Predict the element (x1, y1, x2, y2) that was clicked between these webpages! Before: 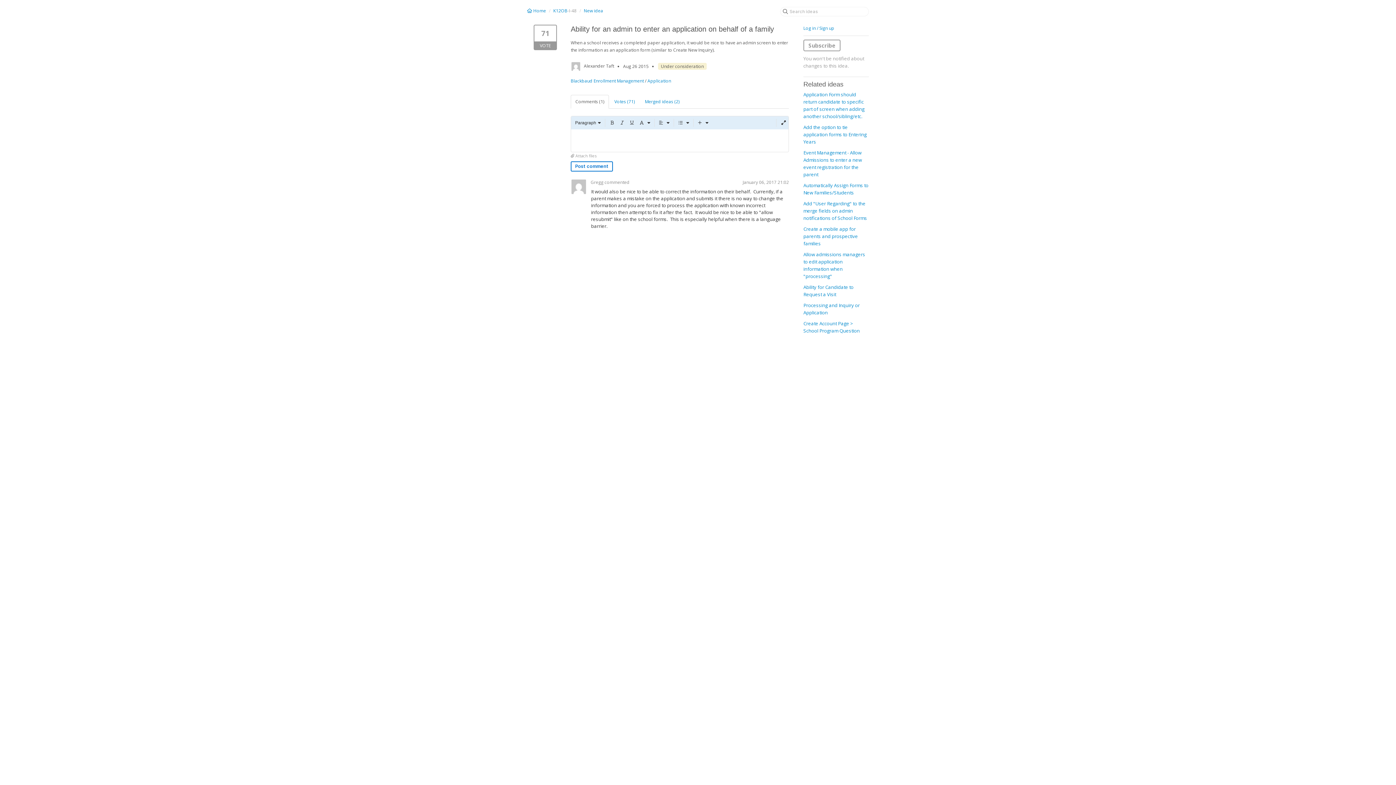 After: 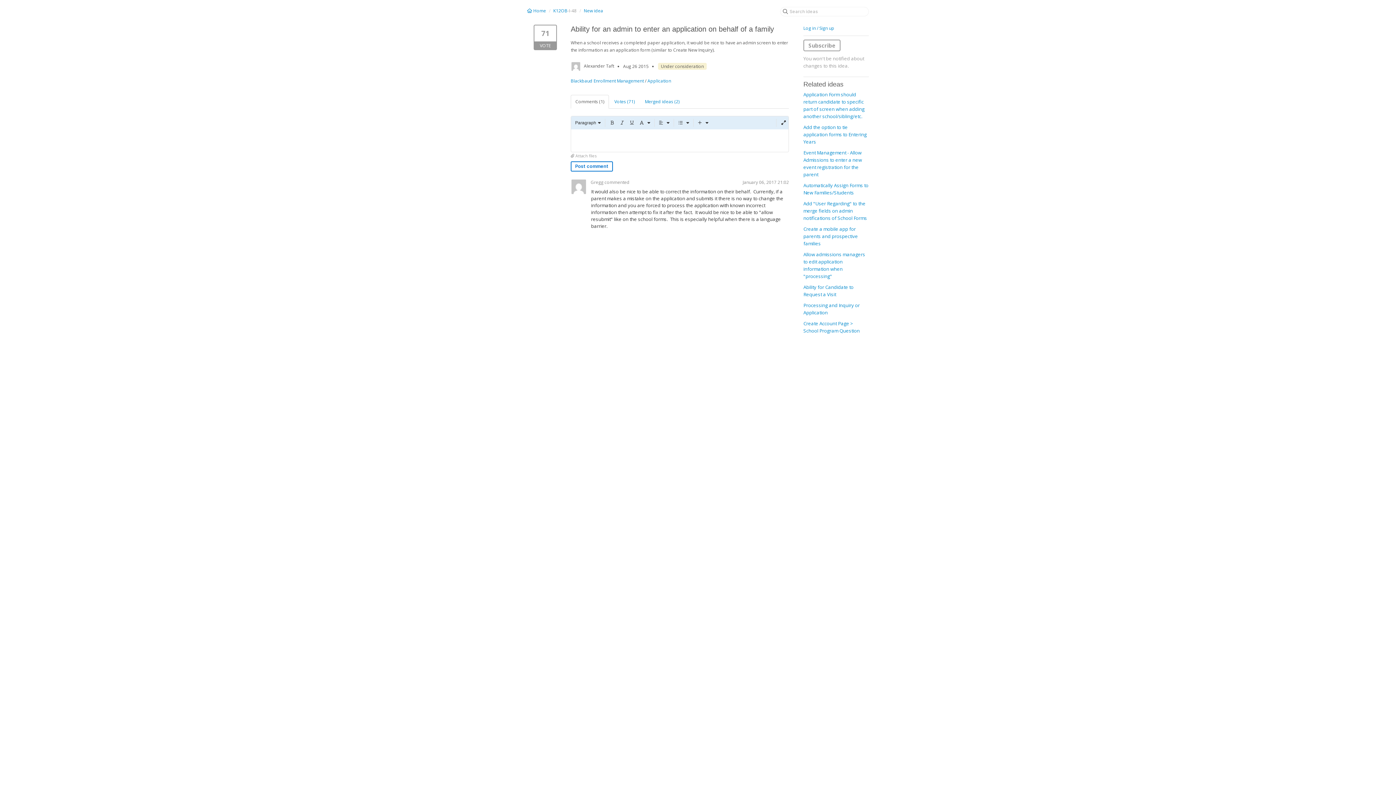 Action: label: Comments (1) bbox: (570, 94, 609, 108)